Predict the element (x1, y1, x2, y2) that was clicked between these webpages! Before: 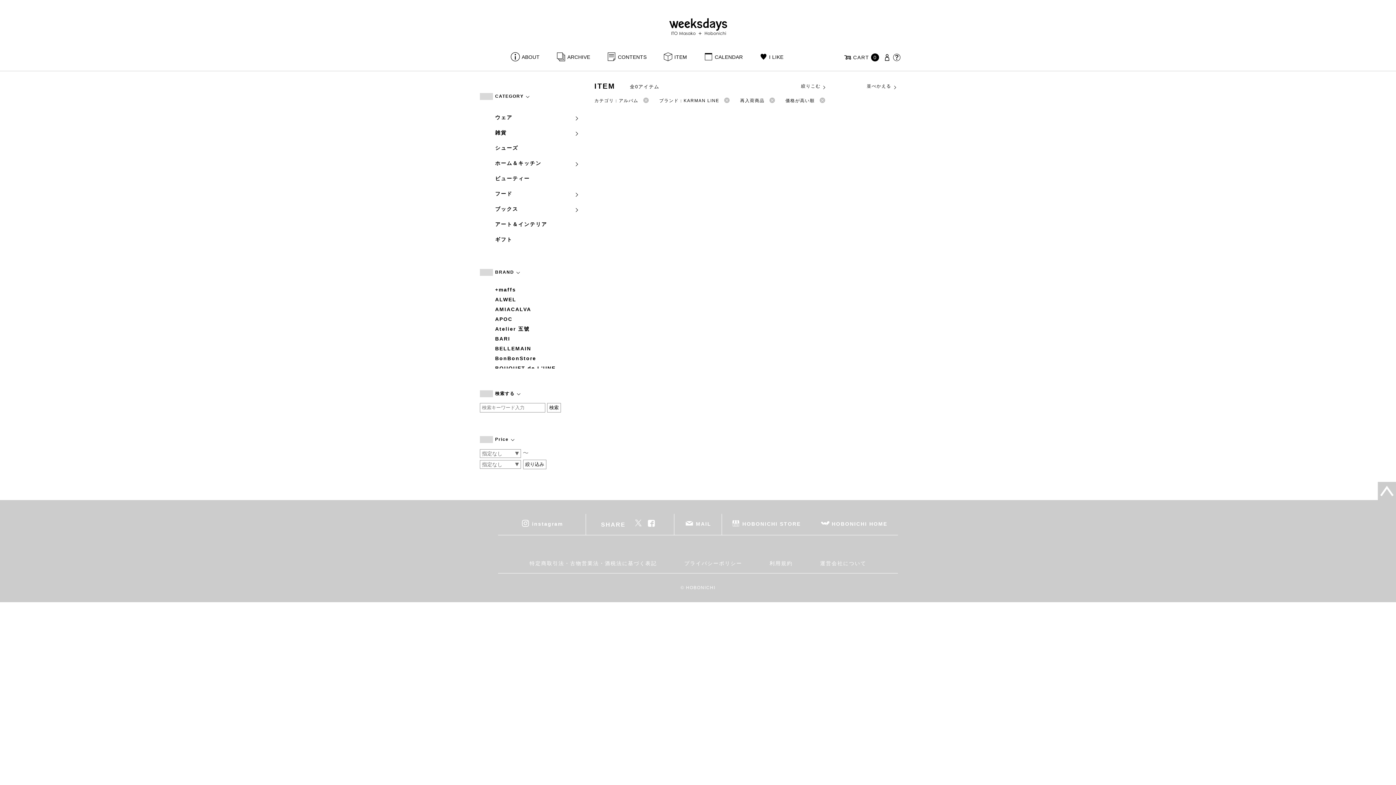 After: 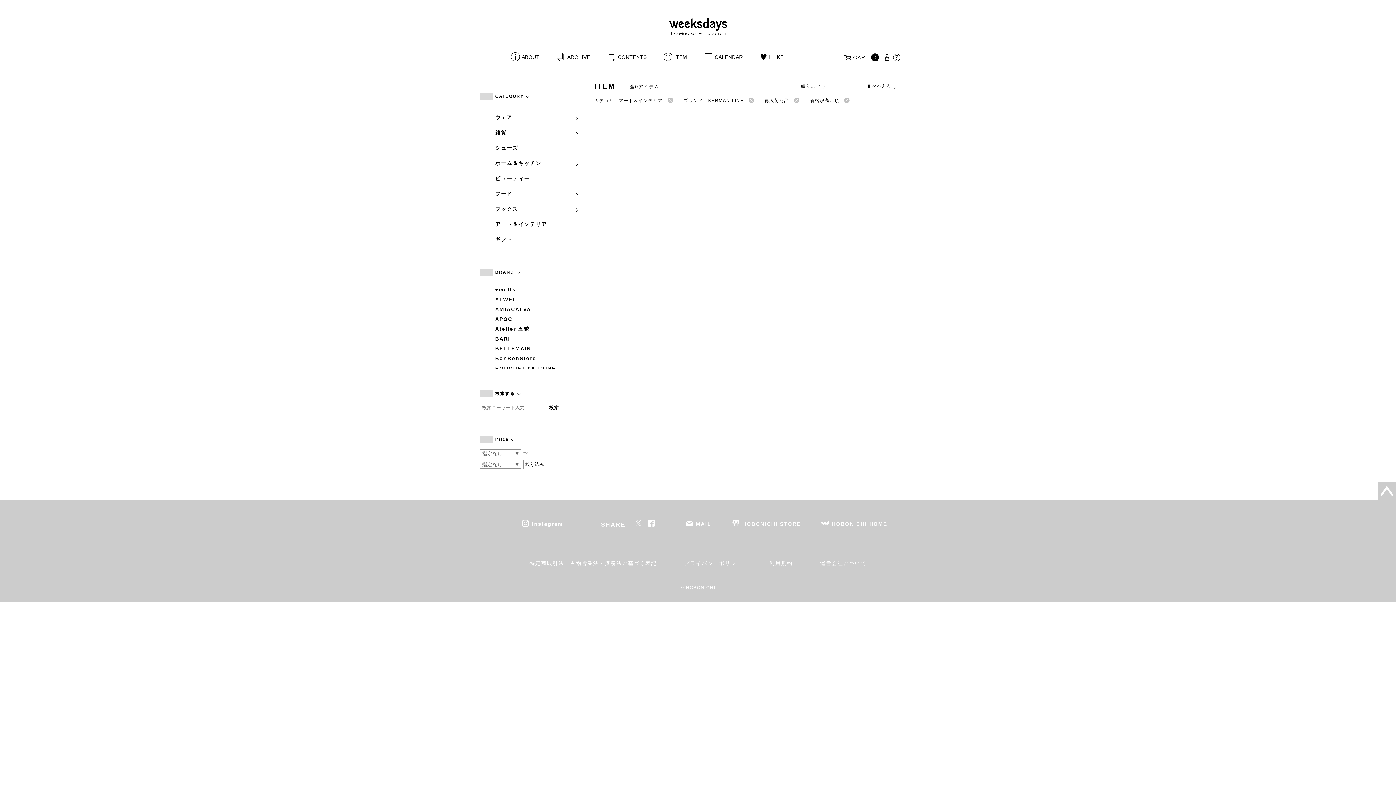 Action: bbox: (495, 216, 579, 232) label: アート＆インテリア